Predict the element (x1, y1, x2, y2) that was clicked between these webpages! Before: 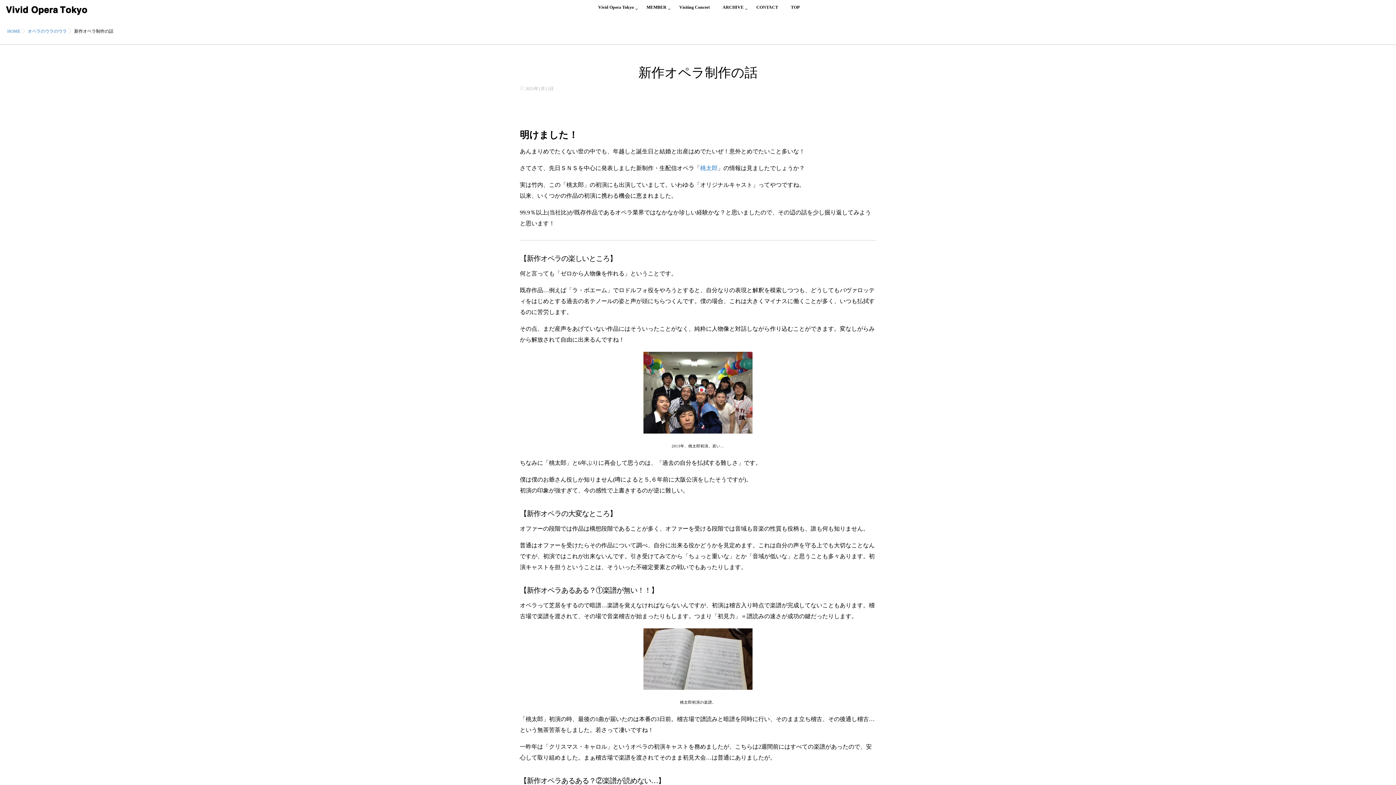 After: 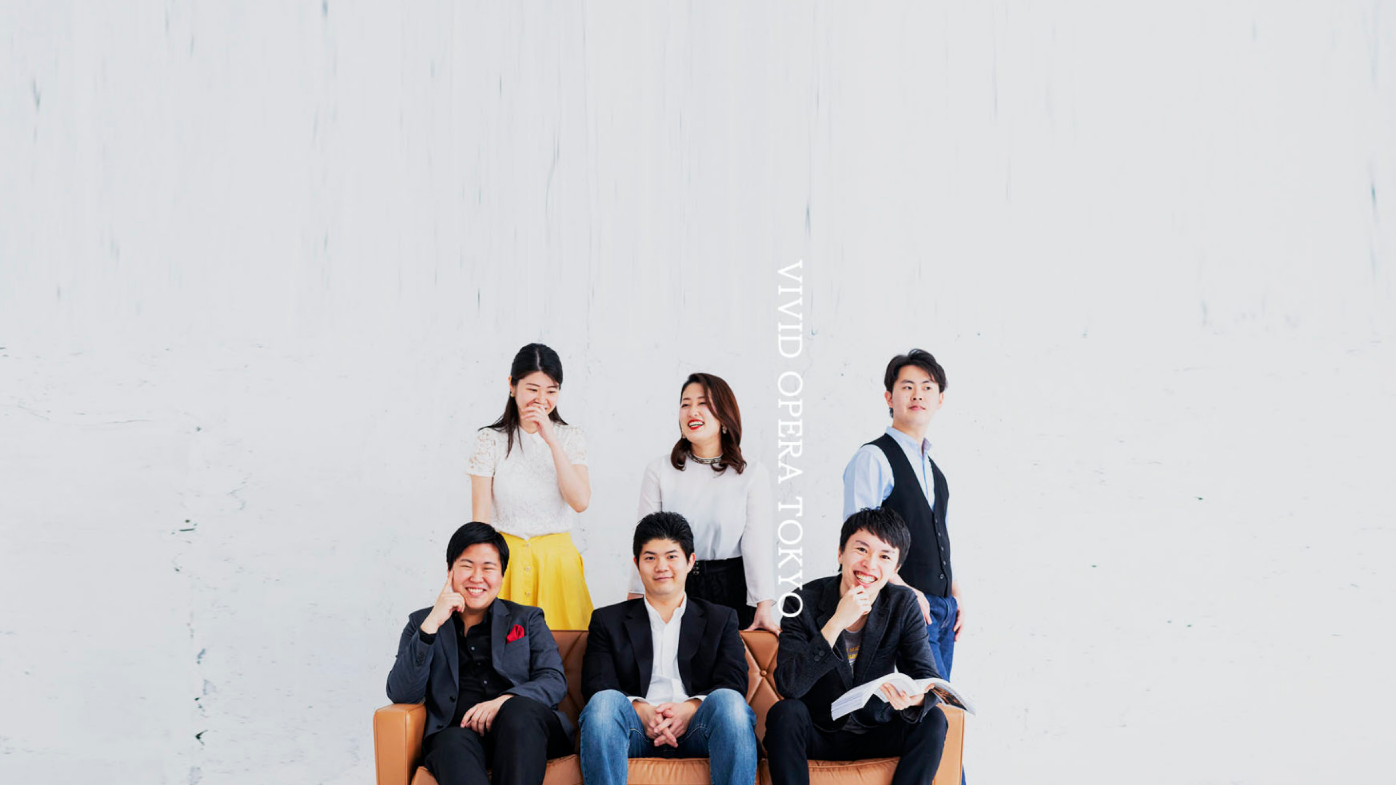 Action: bbox: (785, 0, 805, 20) label: TOP